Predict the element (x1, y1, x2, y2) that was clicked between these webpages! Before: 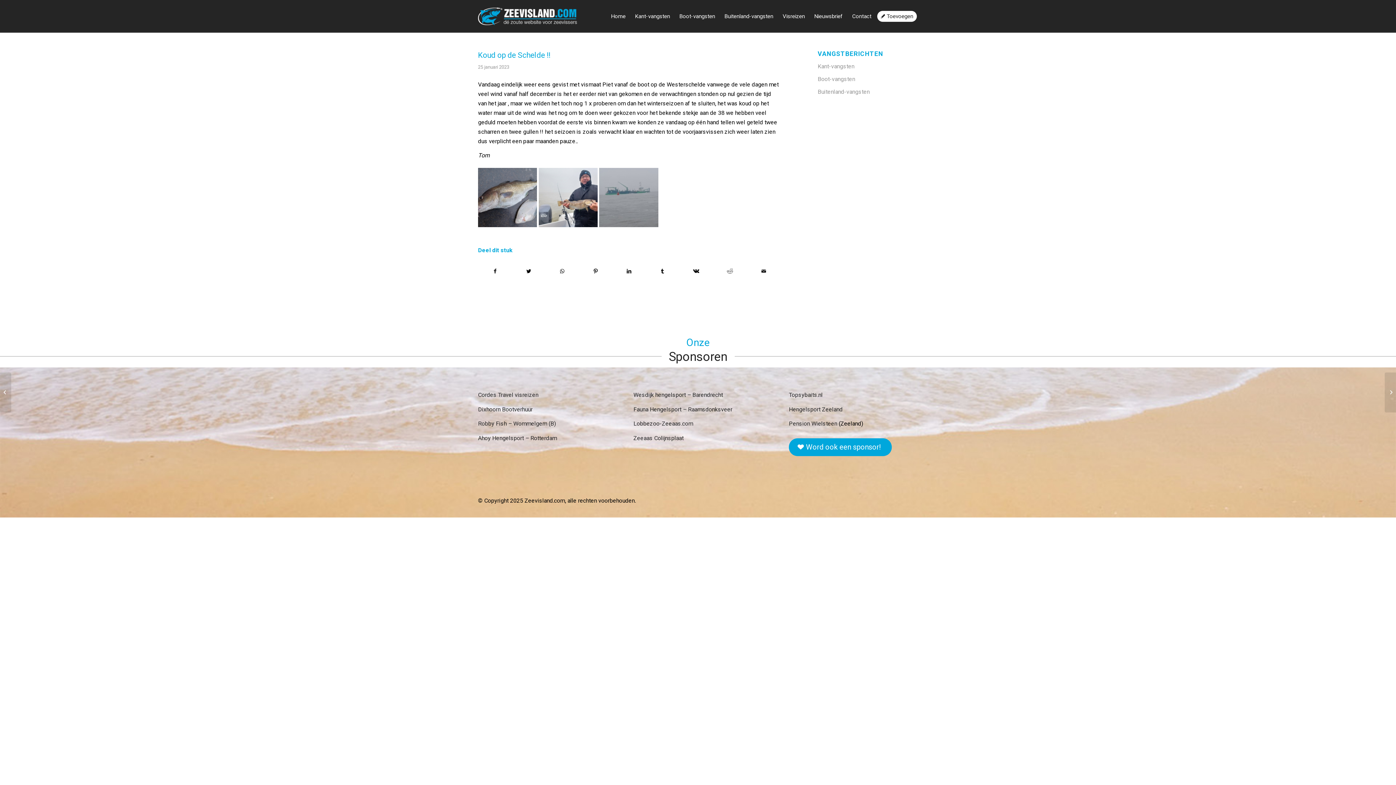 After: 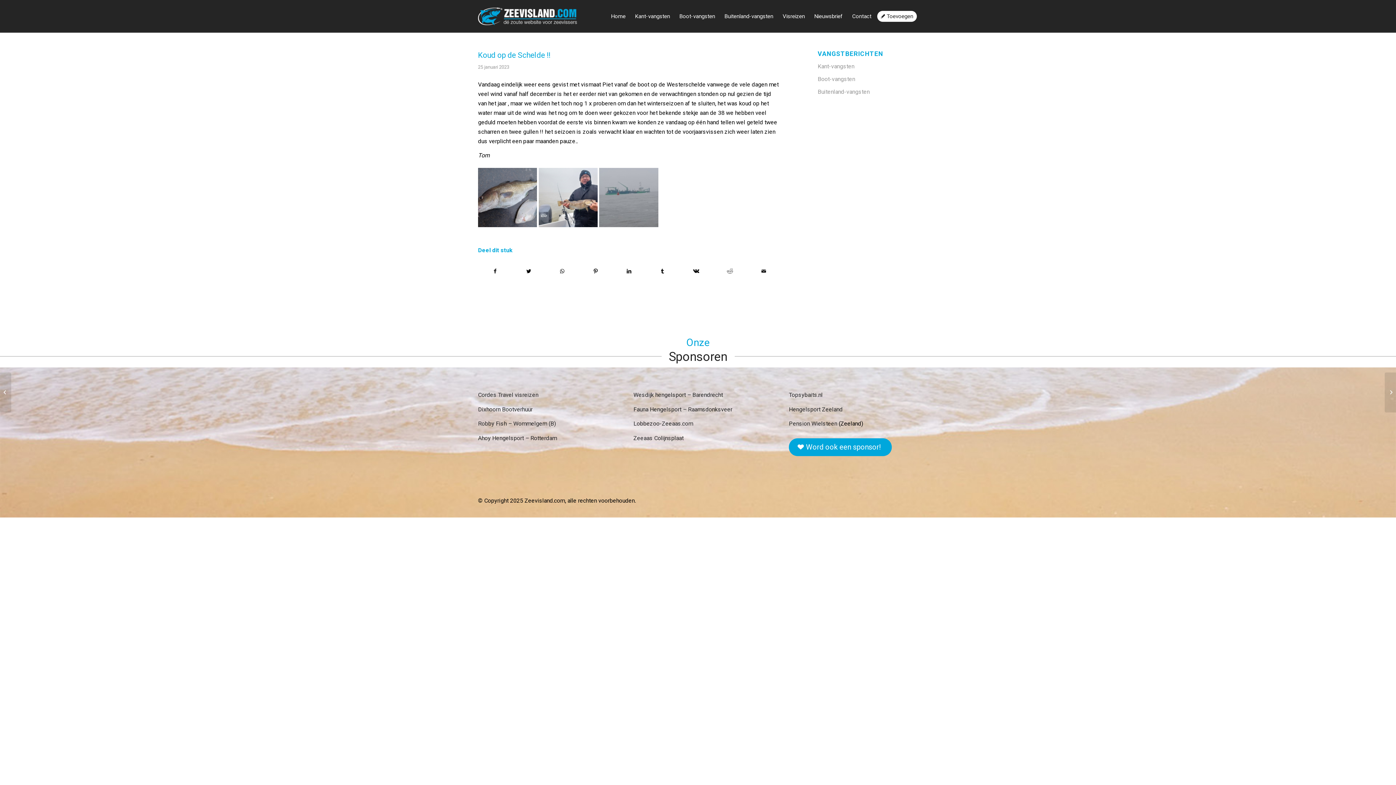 Action: bbox: (478, 50, 550, 59) label: Koud op de Schelde !!